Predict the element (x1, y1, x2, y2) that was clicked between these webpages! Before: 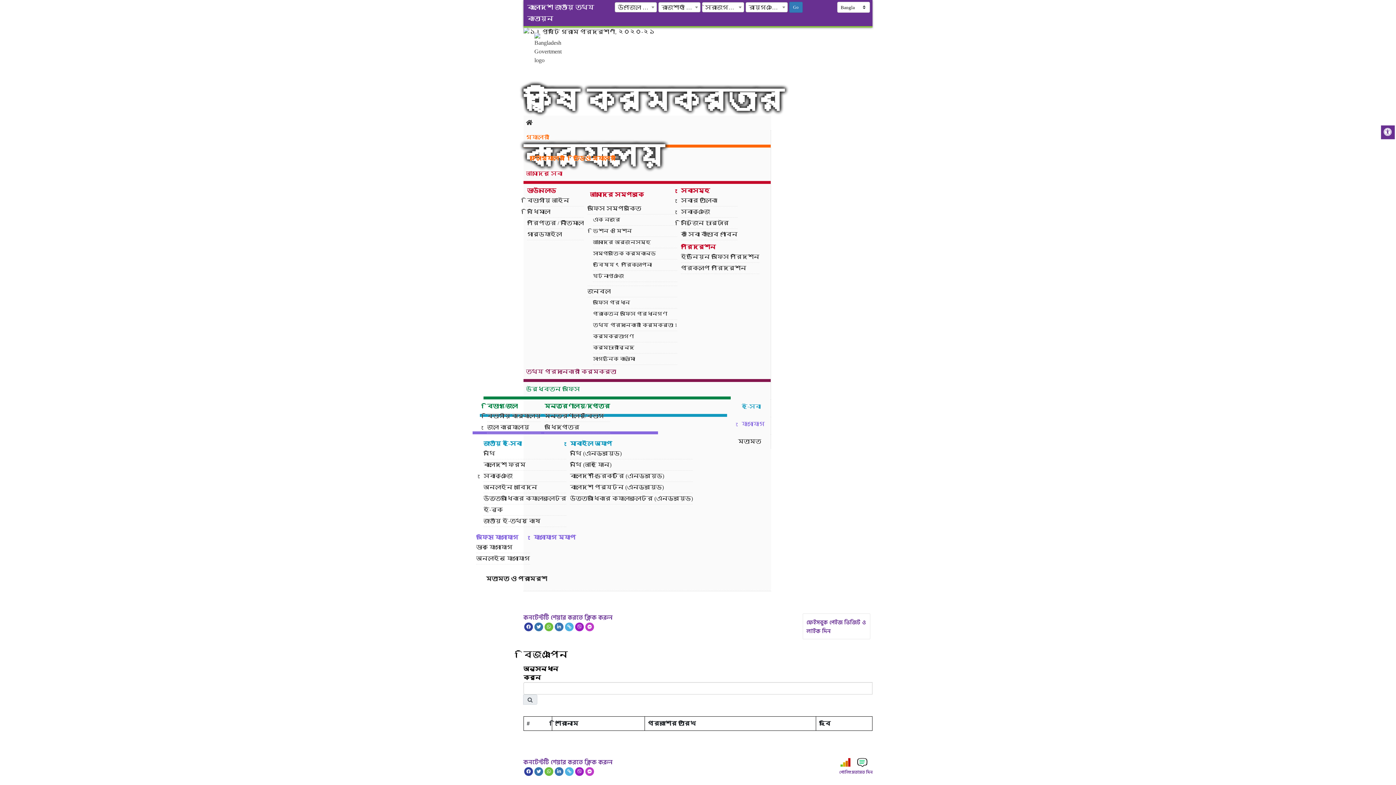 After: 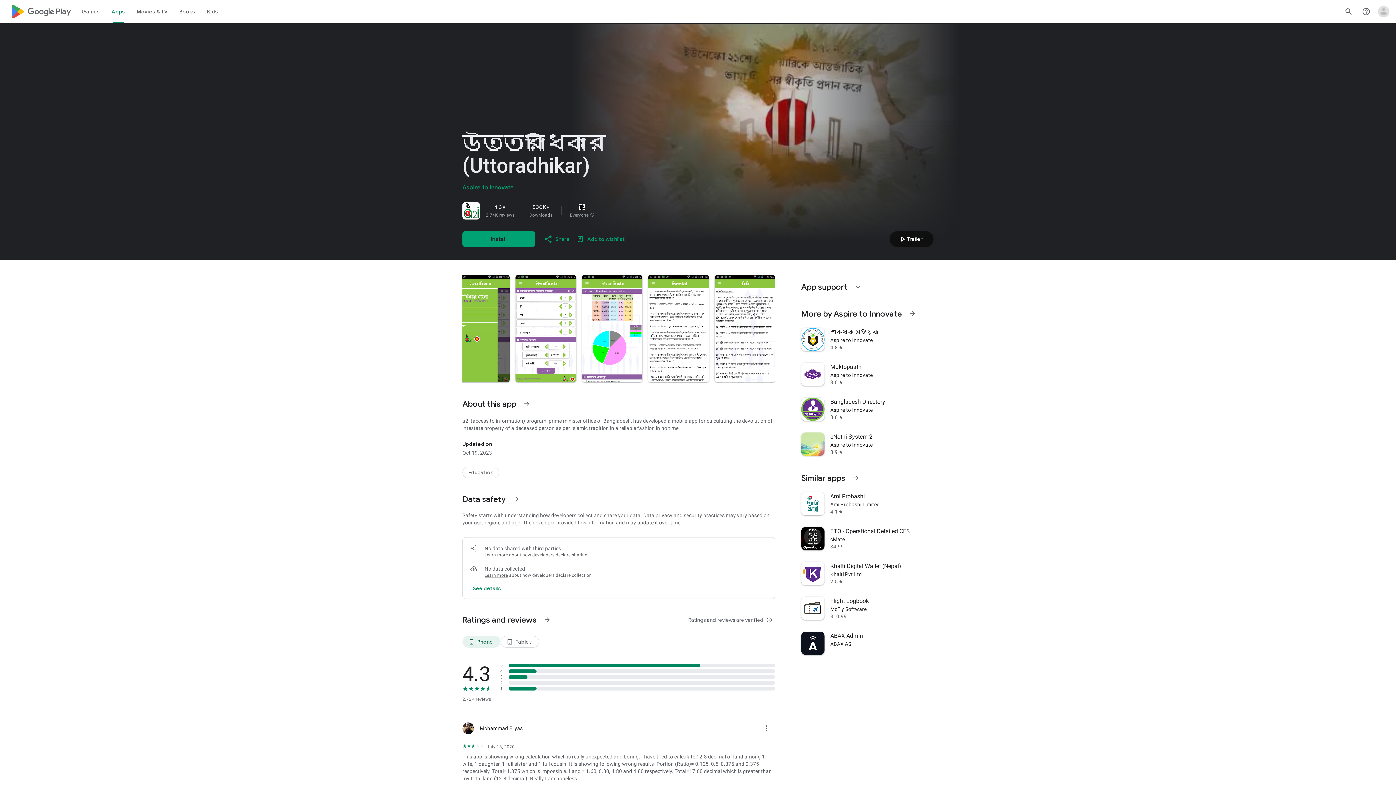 Action: label: উত্তরাধিকার ক্যালকুলেটর (এনড্রয়েড) bbox: (570, 493, 693, 504)